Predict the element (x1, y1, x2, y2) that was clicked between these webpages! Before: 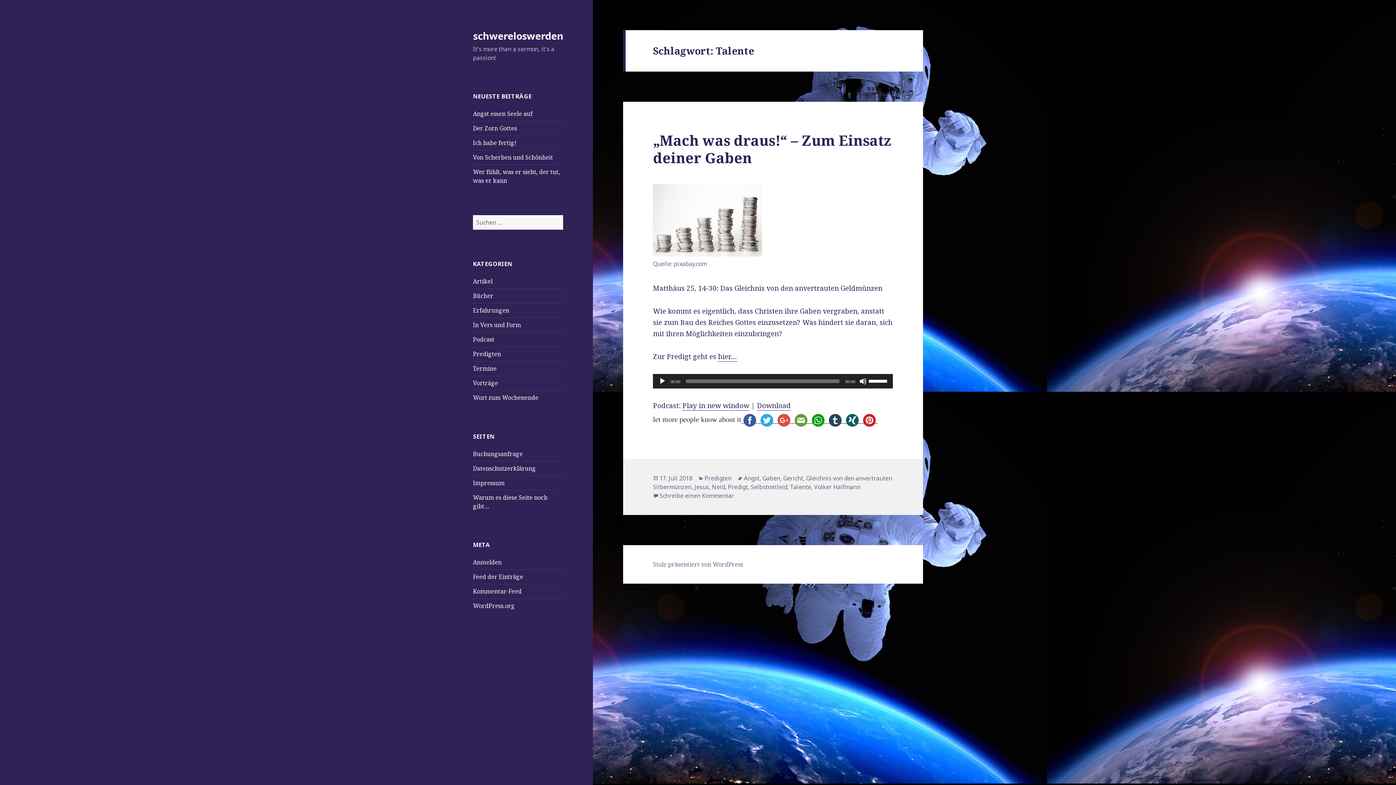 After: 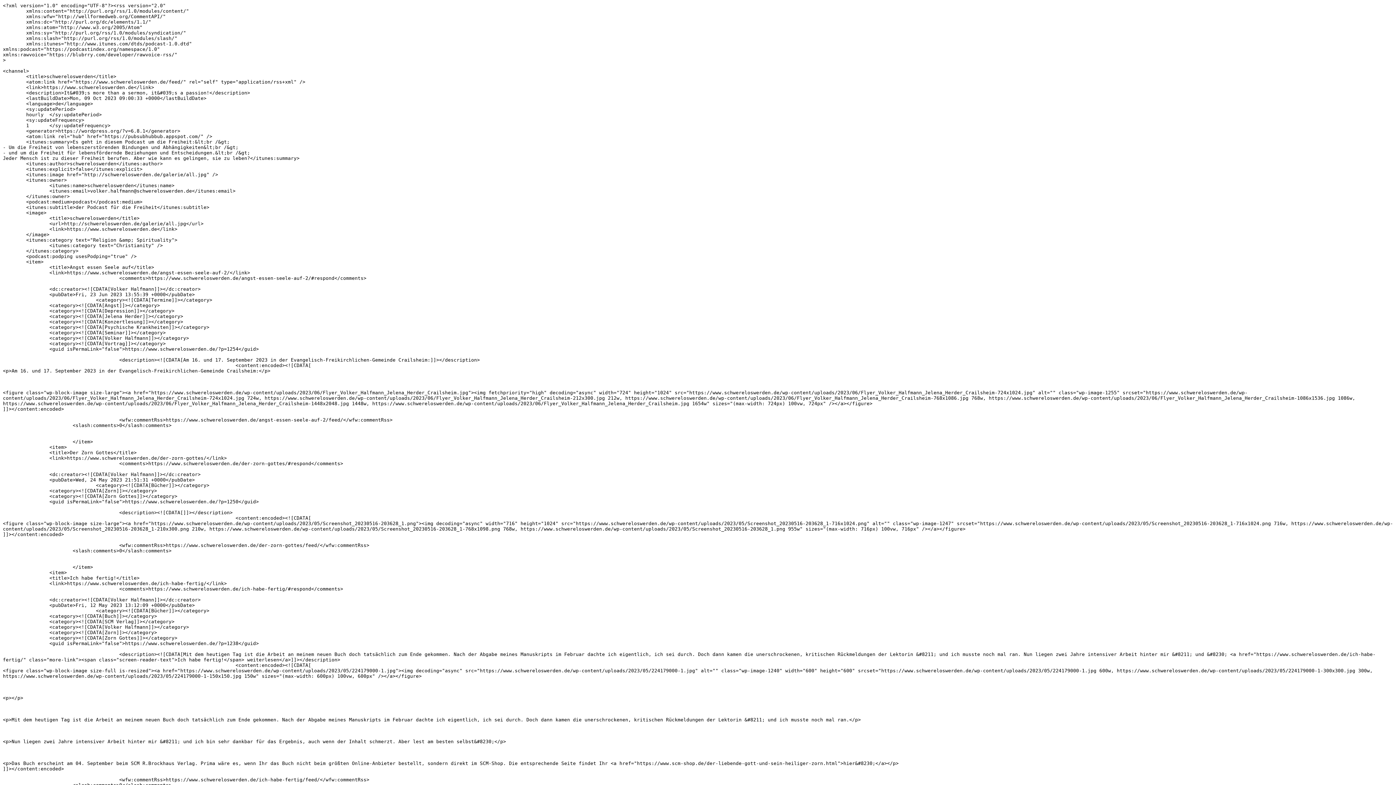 Action: label: Feed der Einträge bbox: (473, 573, 523, 581)